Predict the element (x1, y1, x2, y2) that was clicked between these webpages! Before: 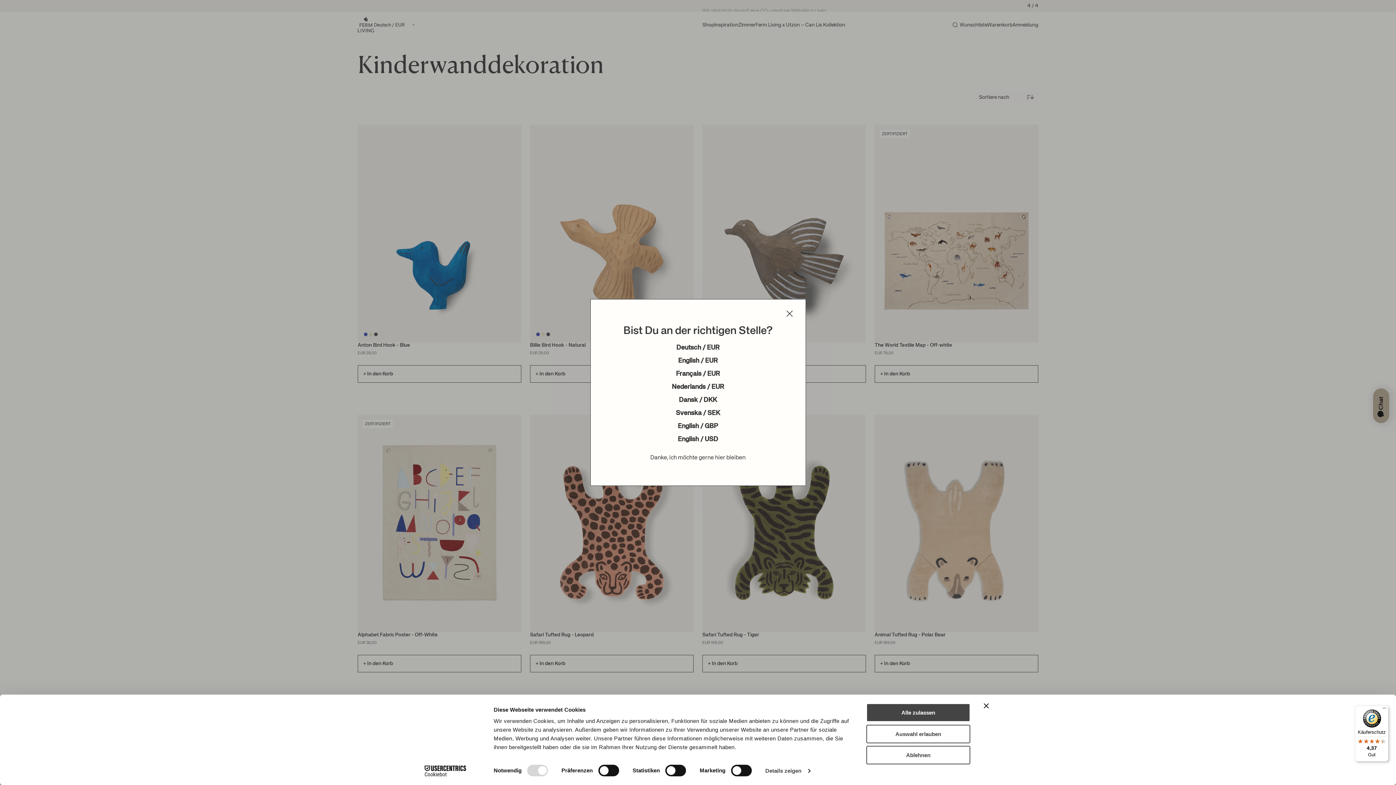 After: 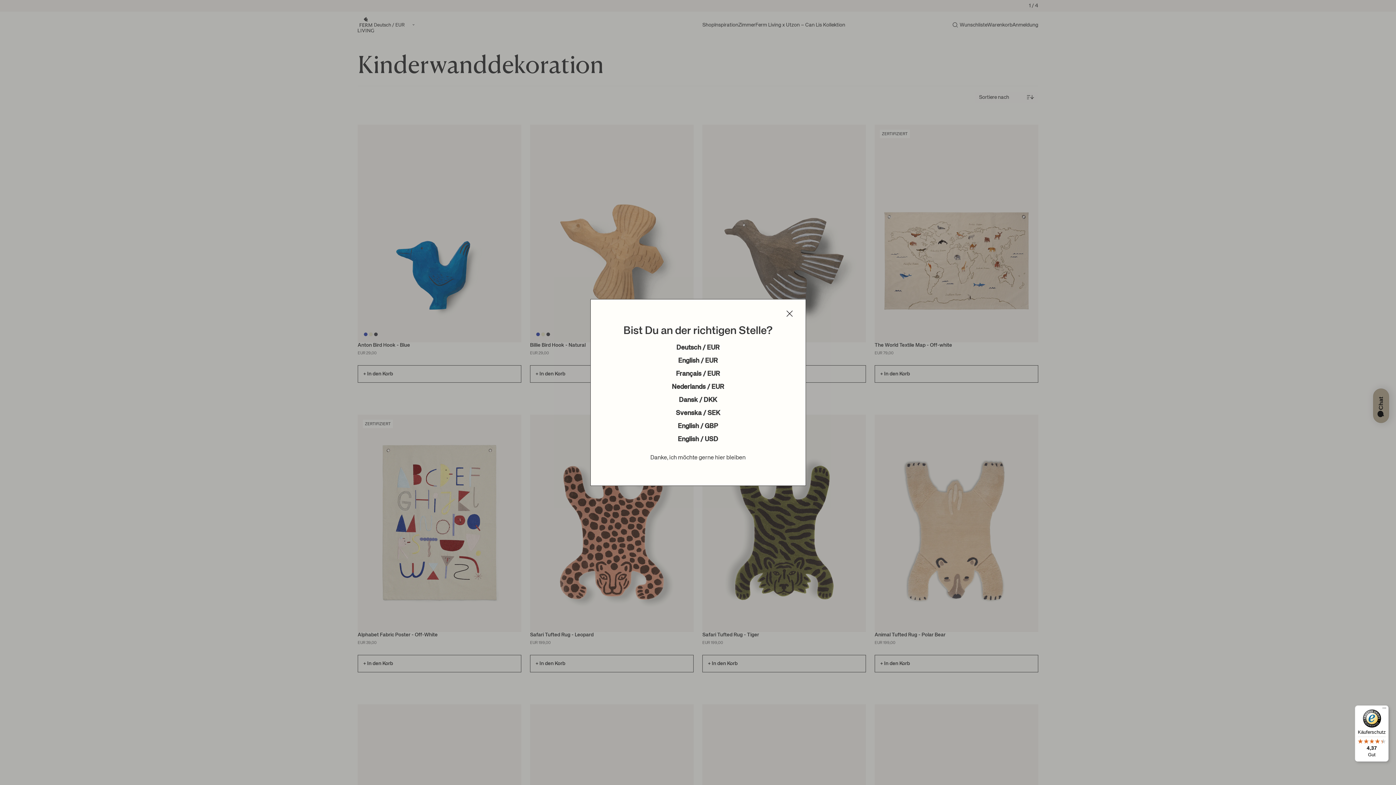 Action: bbox: (984, 703, 989, 708) label: Banner schließen